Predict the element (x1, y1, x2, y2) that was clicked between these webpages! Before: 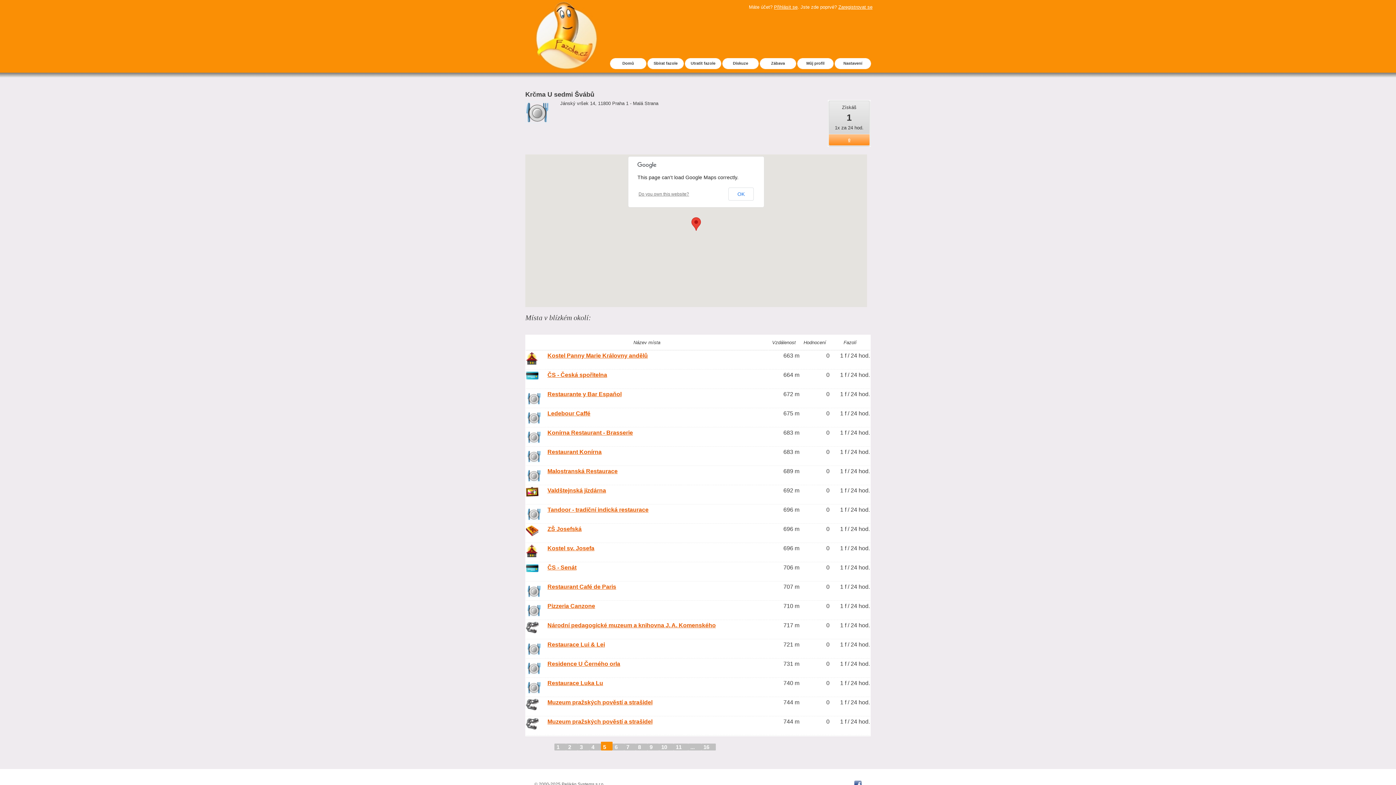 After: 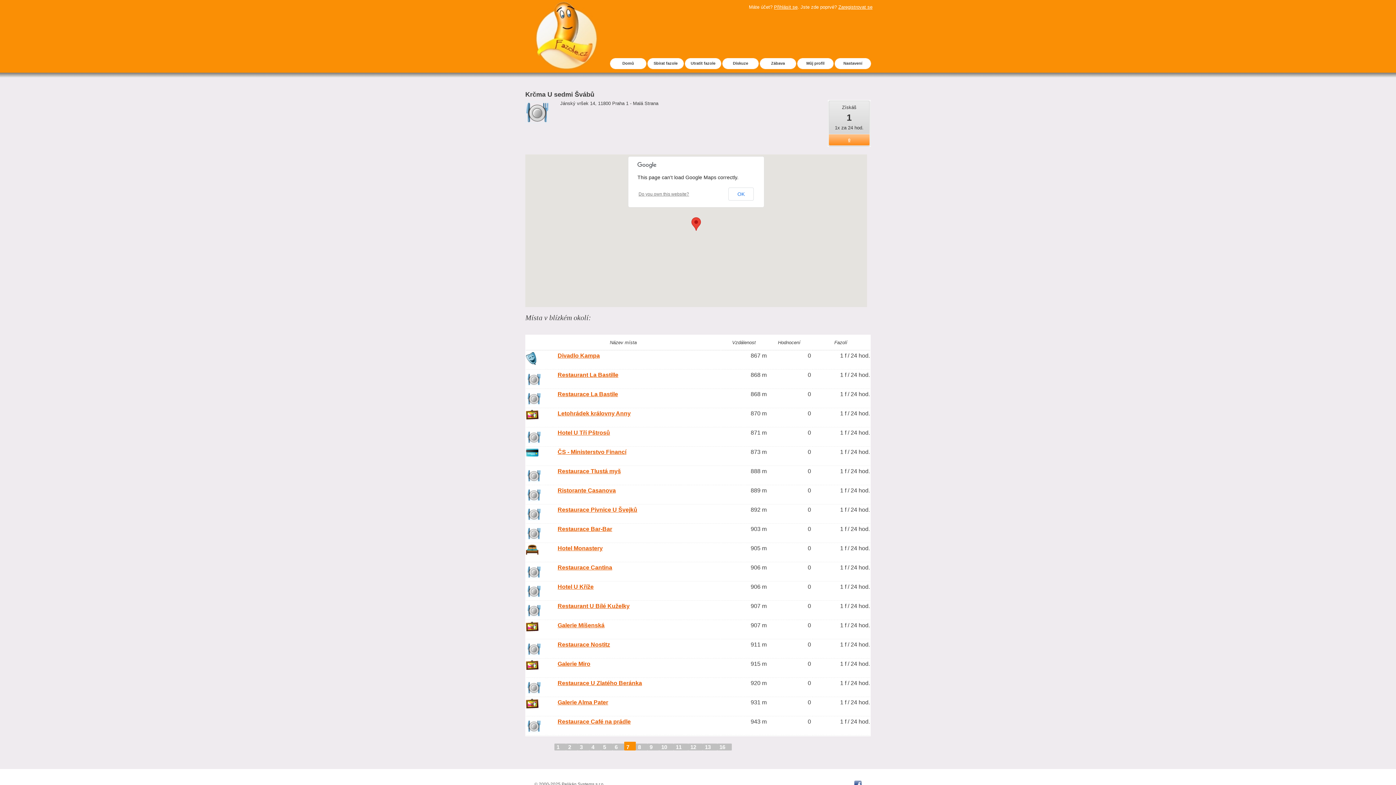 Action: bbox: (624, 743, 636, 750) label: 7